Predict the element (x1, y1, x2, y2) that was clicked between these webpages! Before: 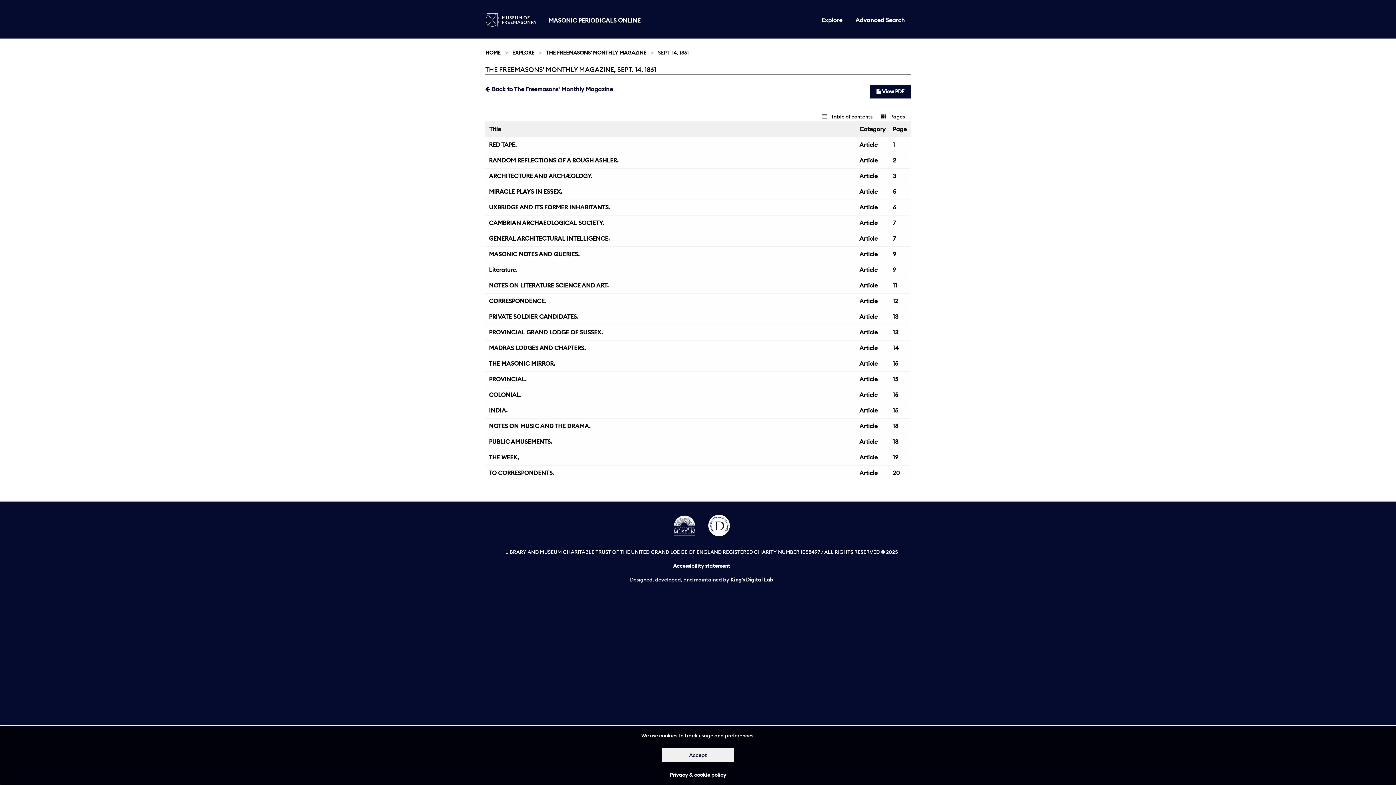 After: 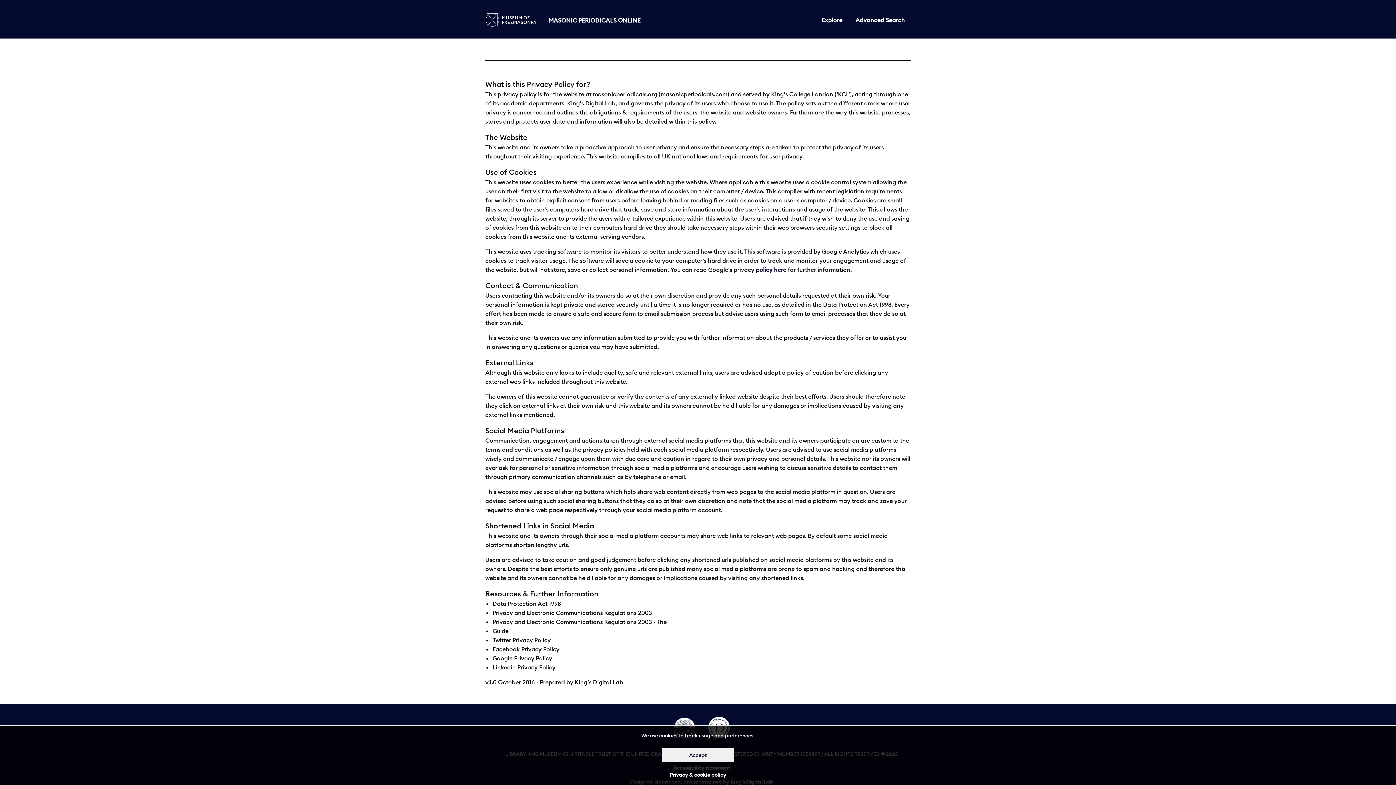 Action: bbox: (670, 772, 726, 778) label: Privacy & cookie policy